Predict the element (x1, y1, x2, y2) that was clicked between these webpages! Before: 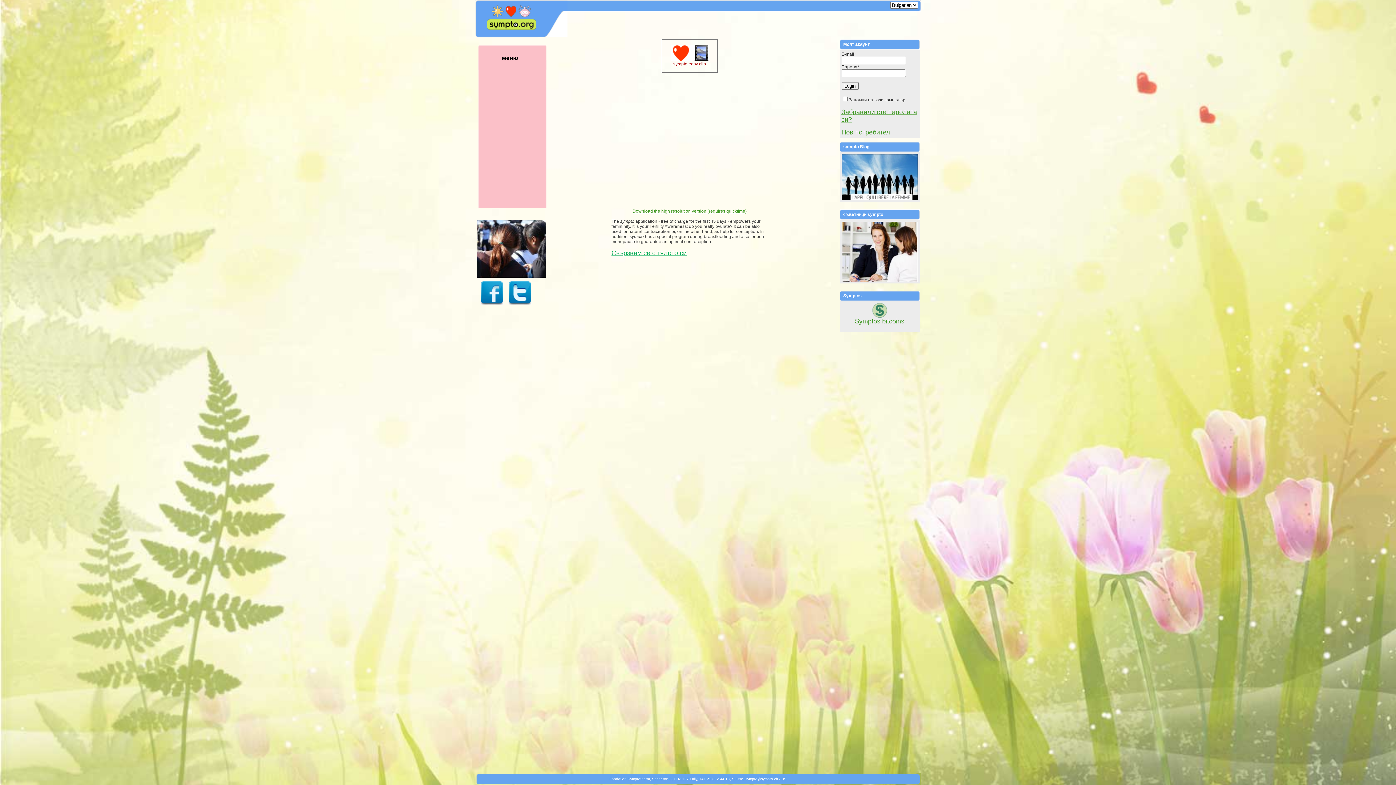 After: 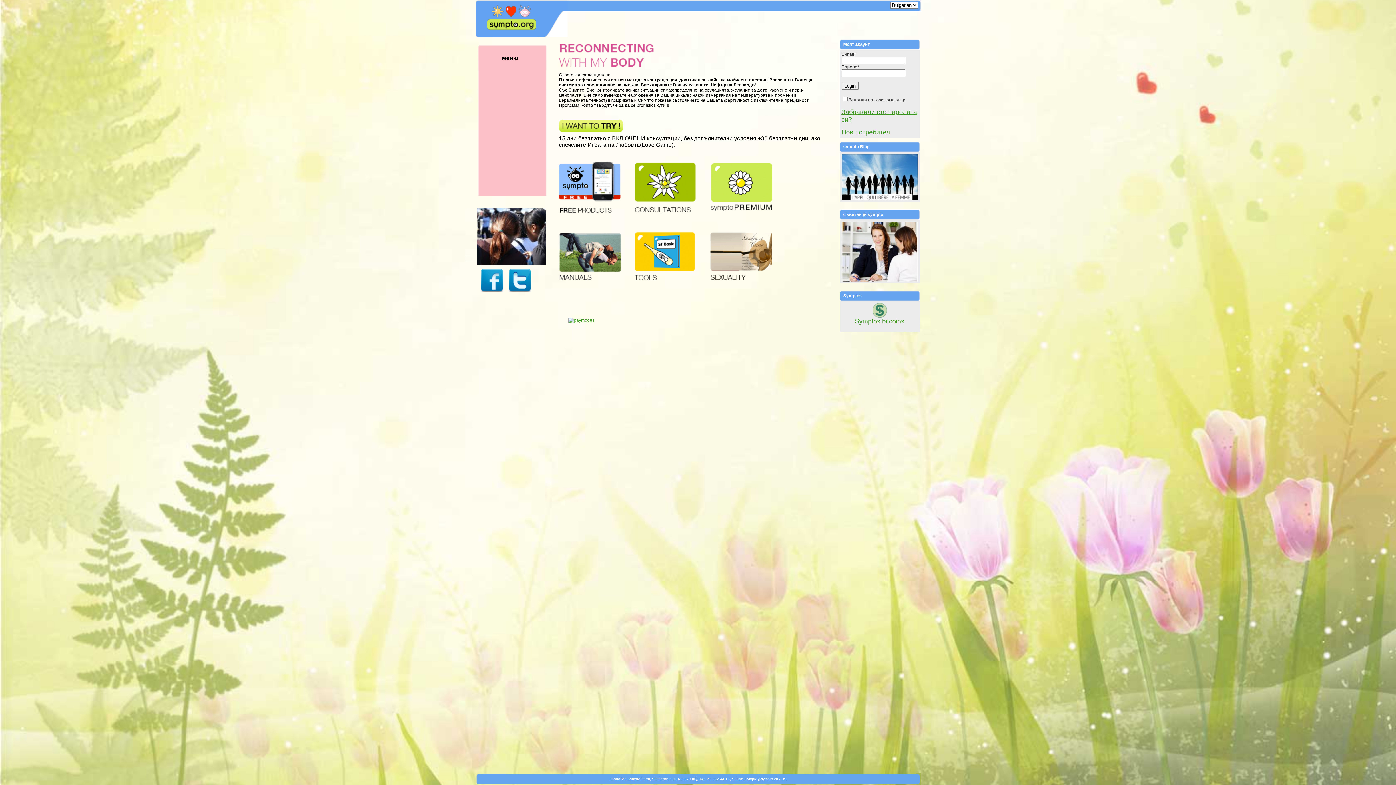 Action: bbox: (475, 13, 531, 18)